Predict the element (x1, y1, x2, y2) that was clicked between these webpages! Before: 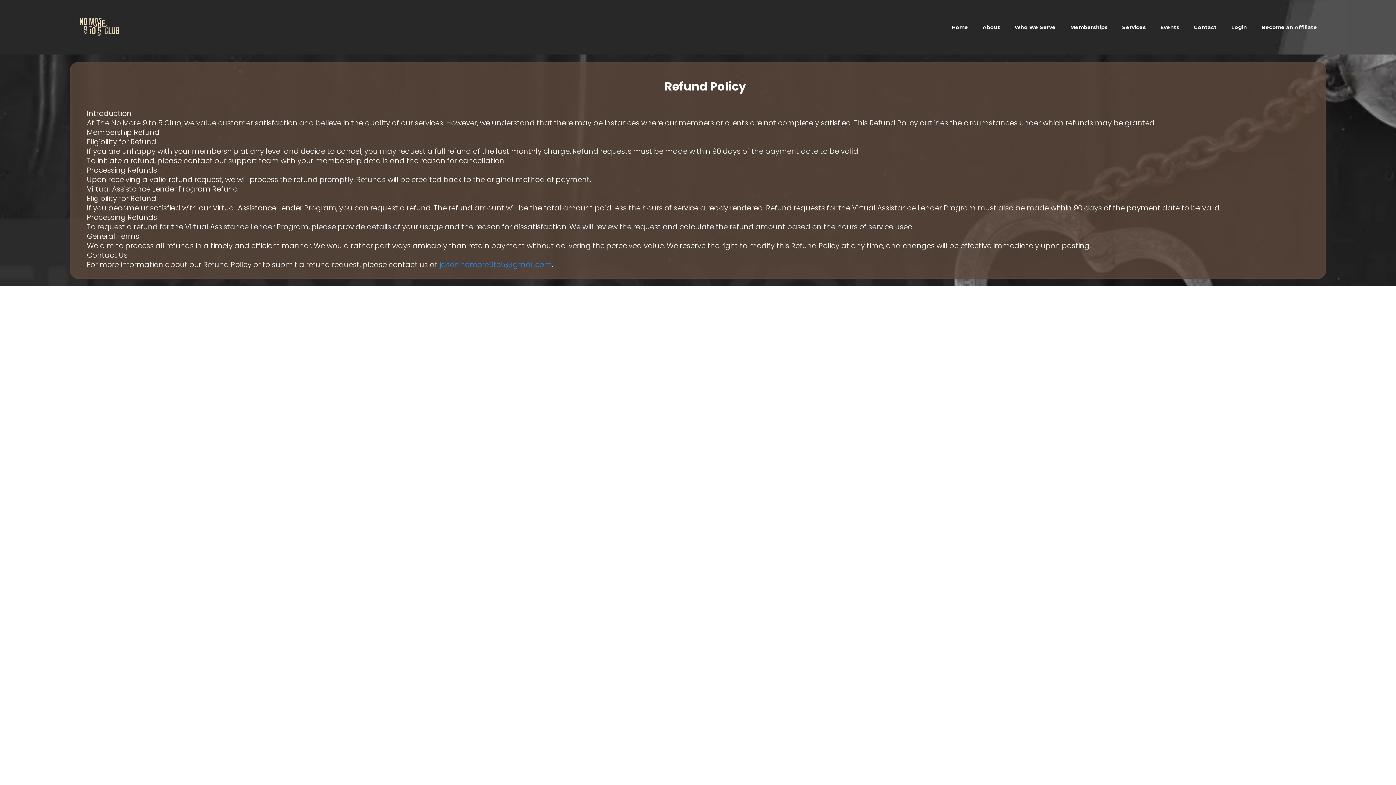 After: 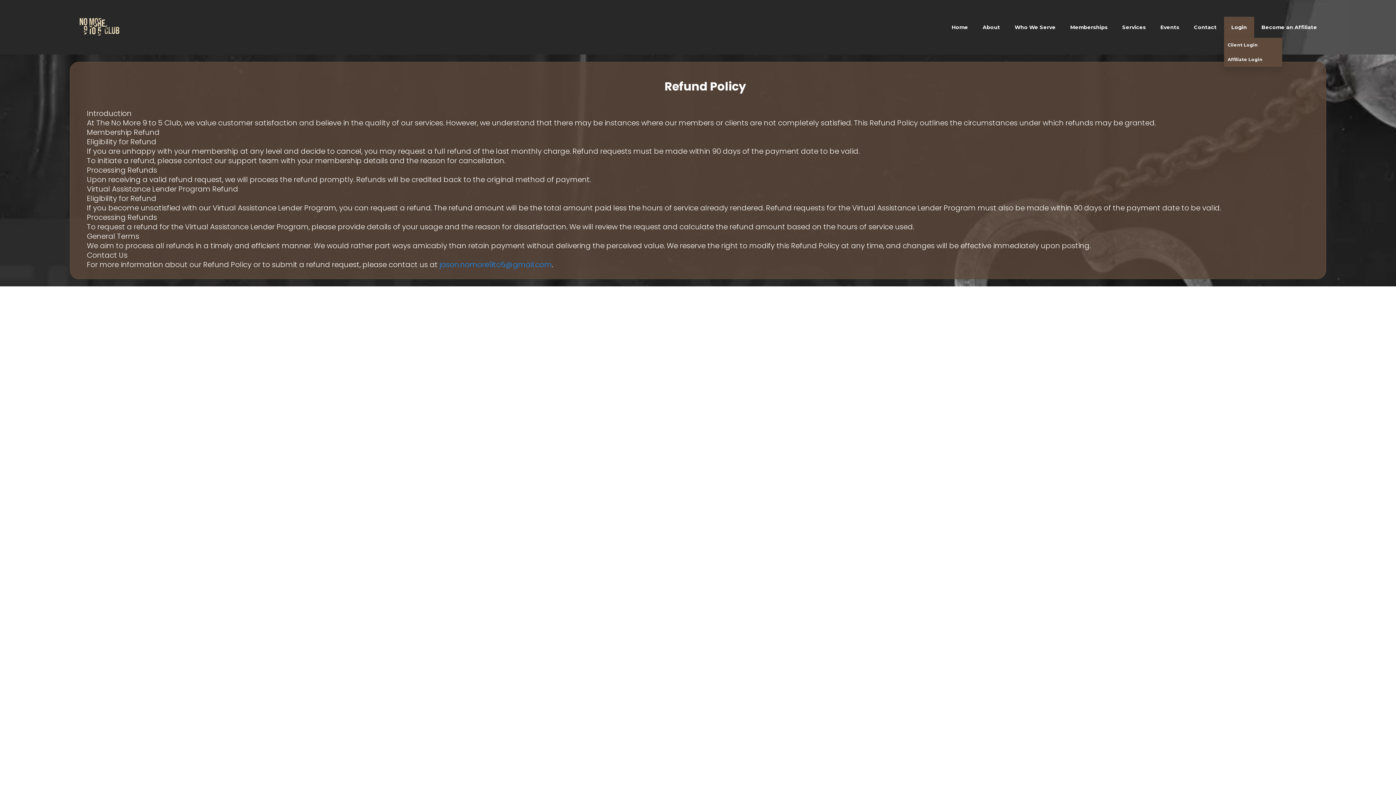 Action: label: Login bbox: (1224, 16, 1254, 37)